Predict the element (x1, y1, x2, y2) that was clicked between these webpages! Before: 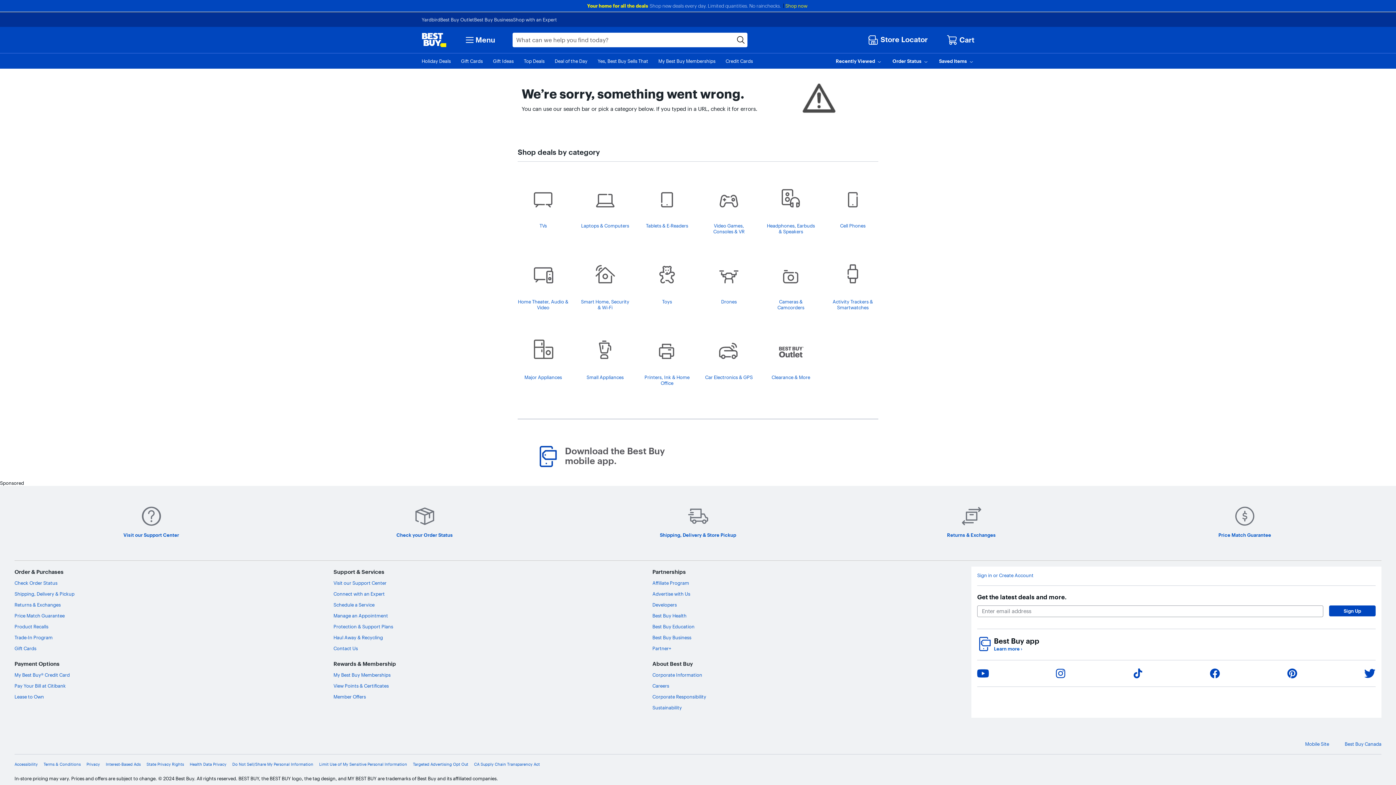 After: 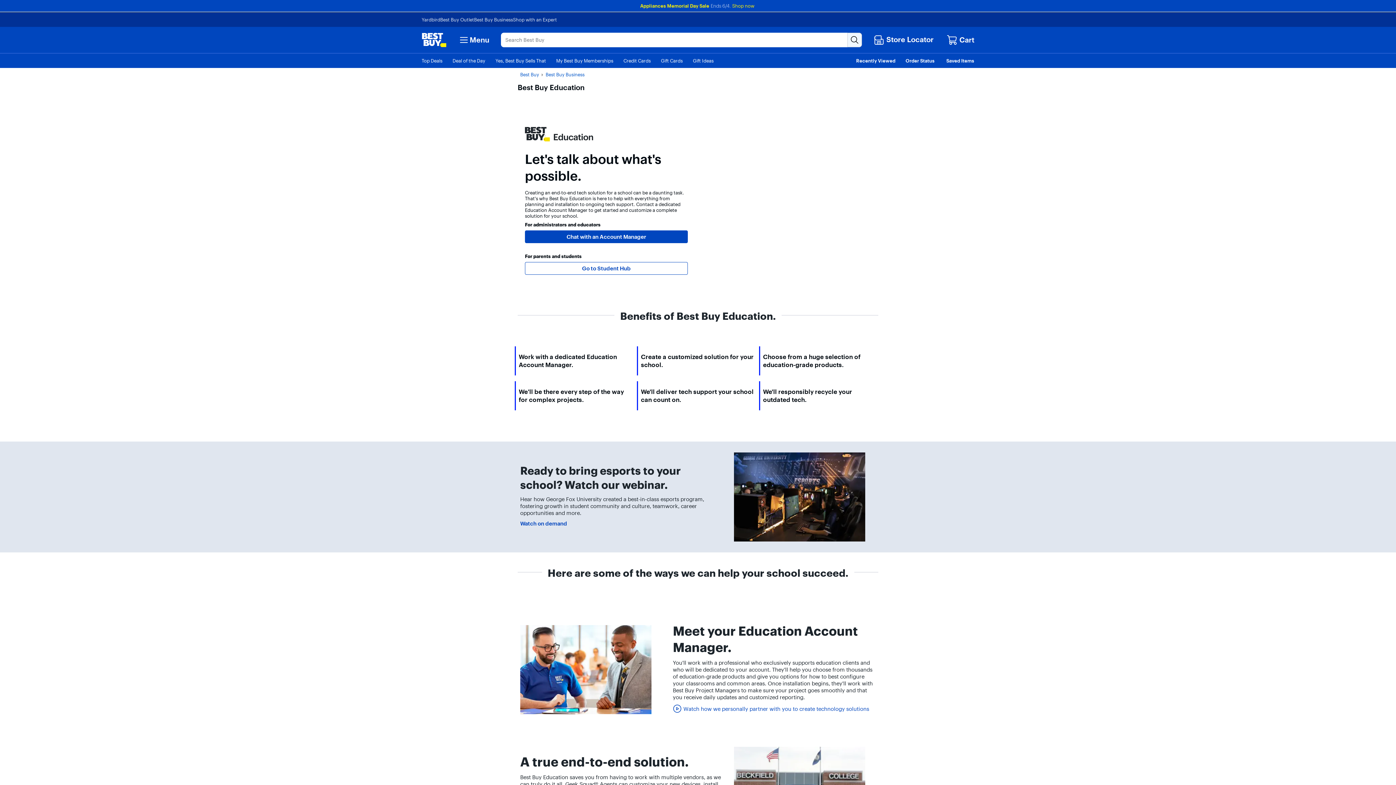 Action: bbox: (652, 623, 694, 629) label: Best Buy Education